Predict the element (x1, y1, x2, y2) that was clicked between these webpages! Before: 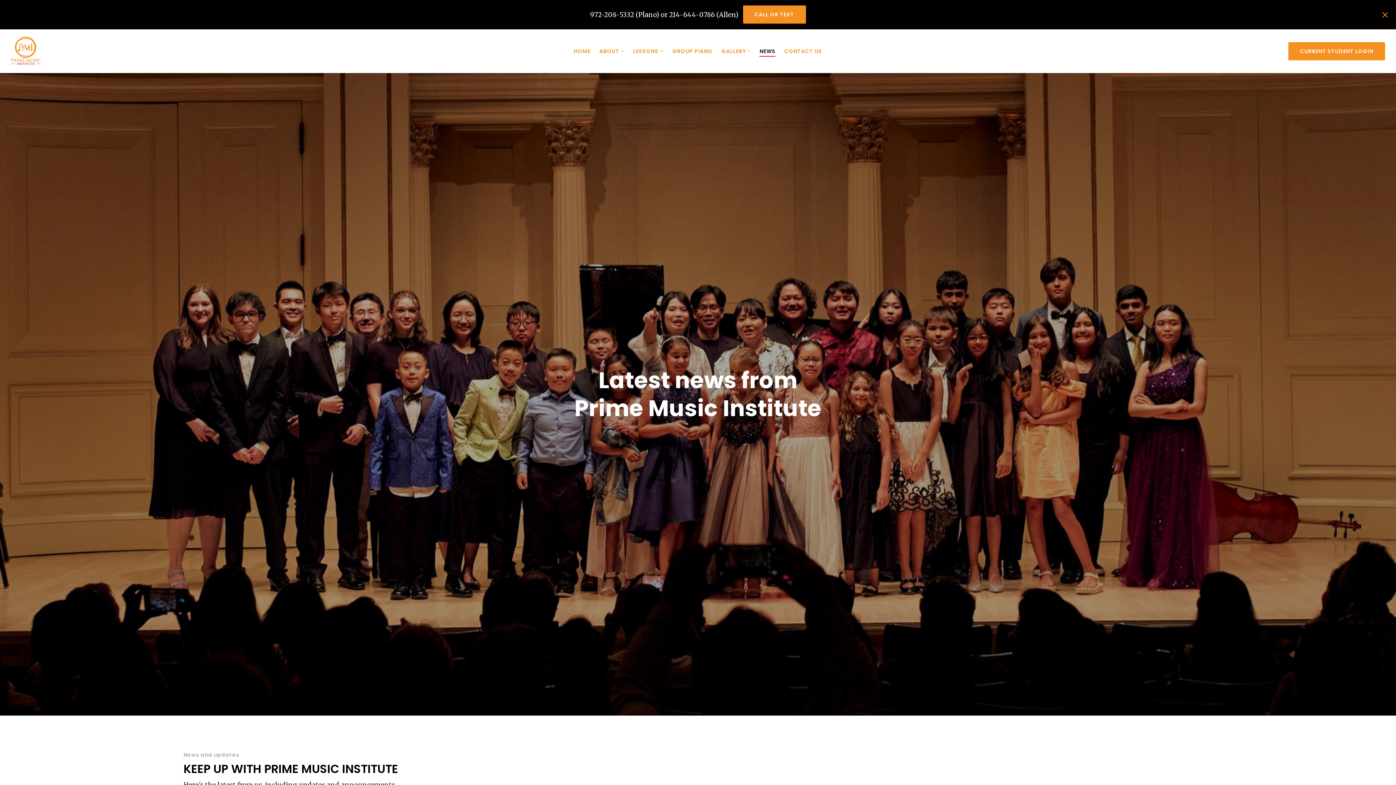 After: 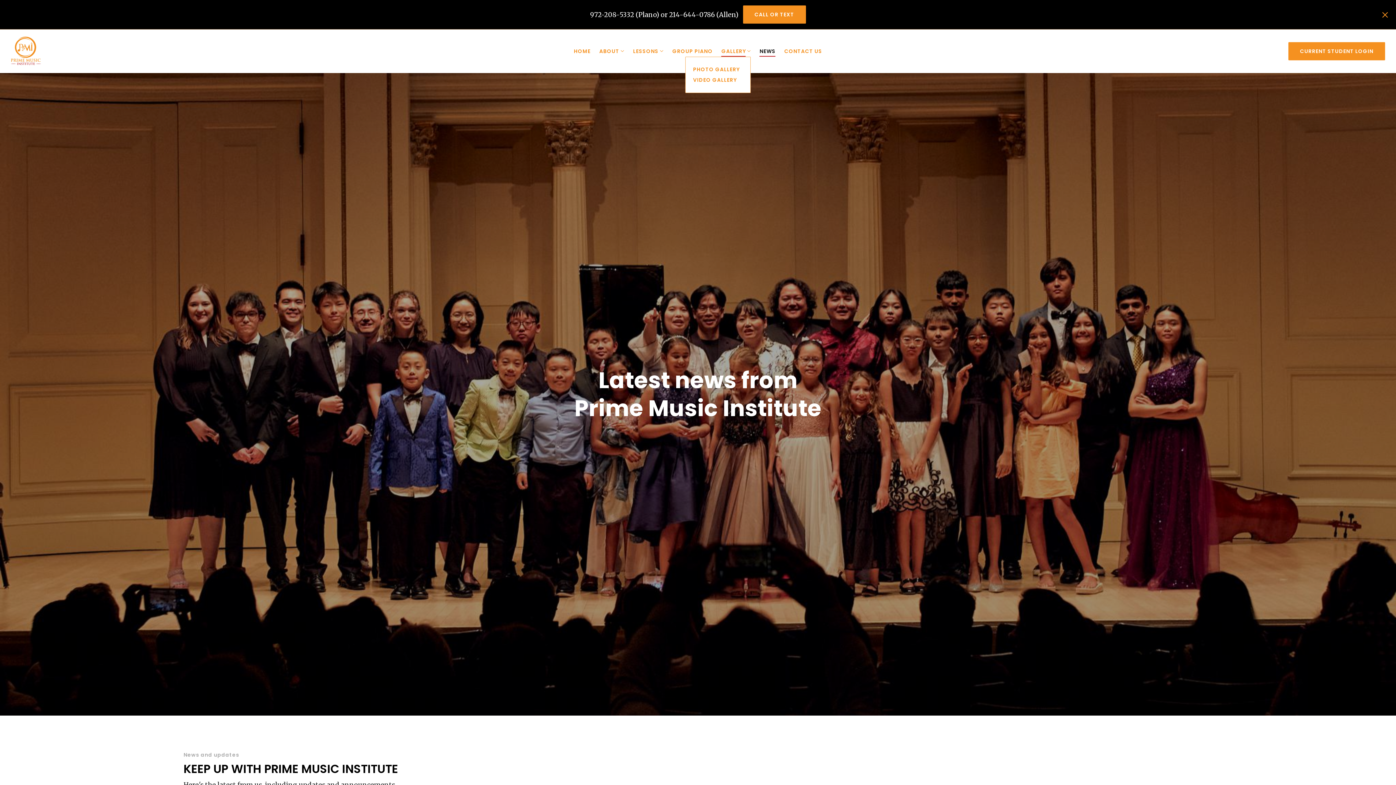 Action: label: GALLERY bbox: (721, 46, 745, 56)